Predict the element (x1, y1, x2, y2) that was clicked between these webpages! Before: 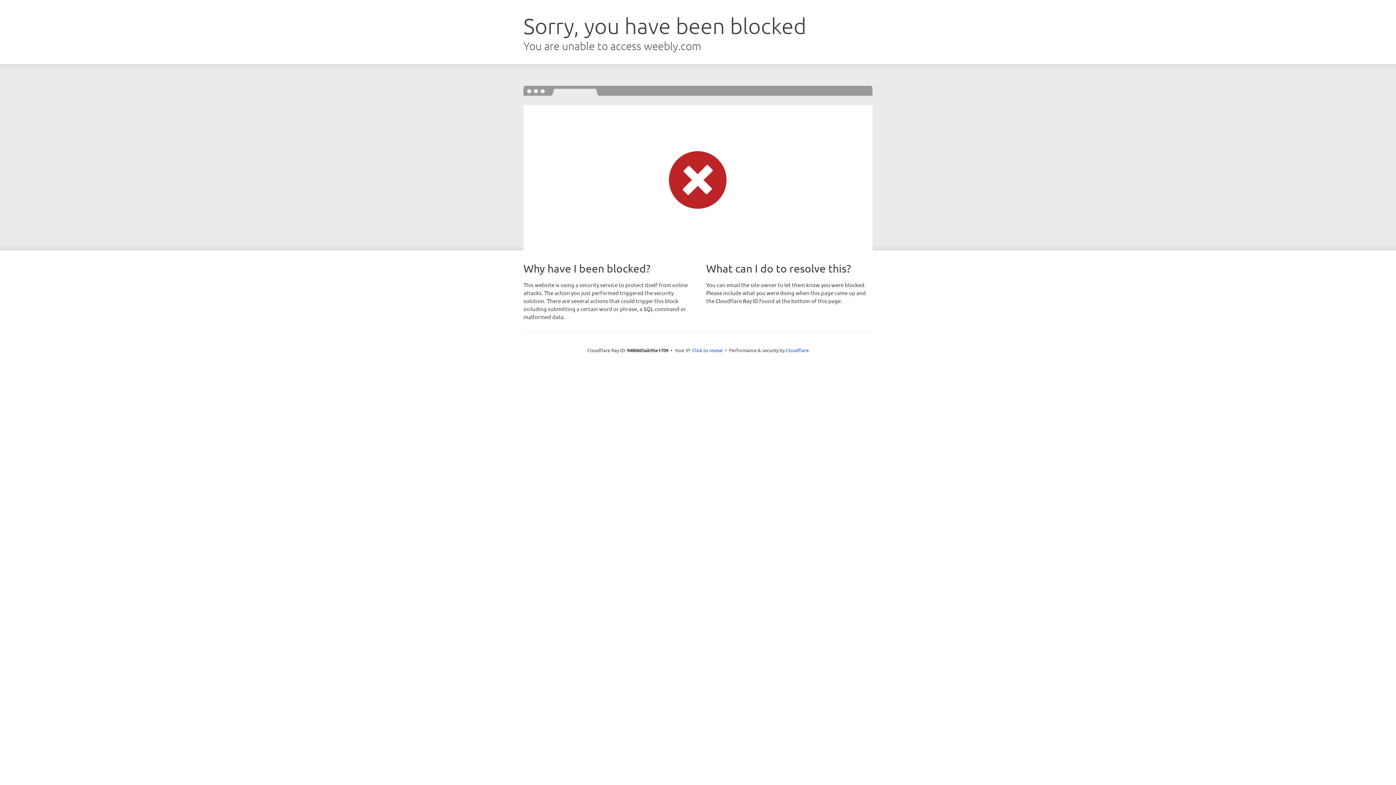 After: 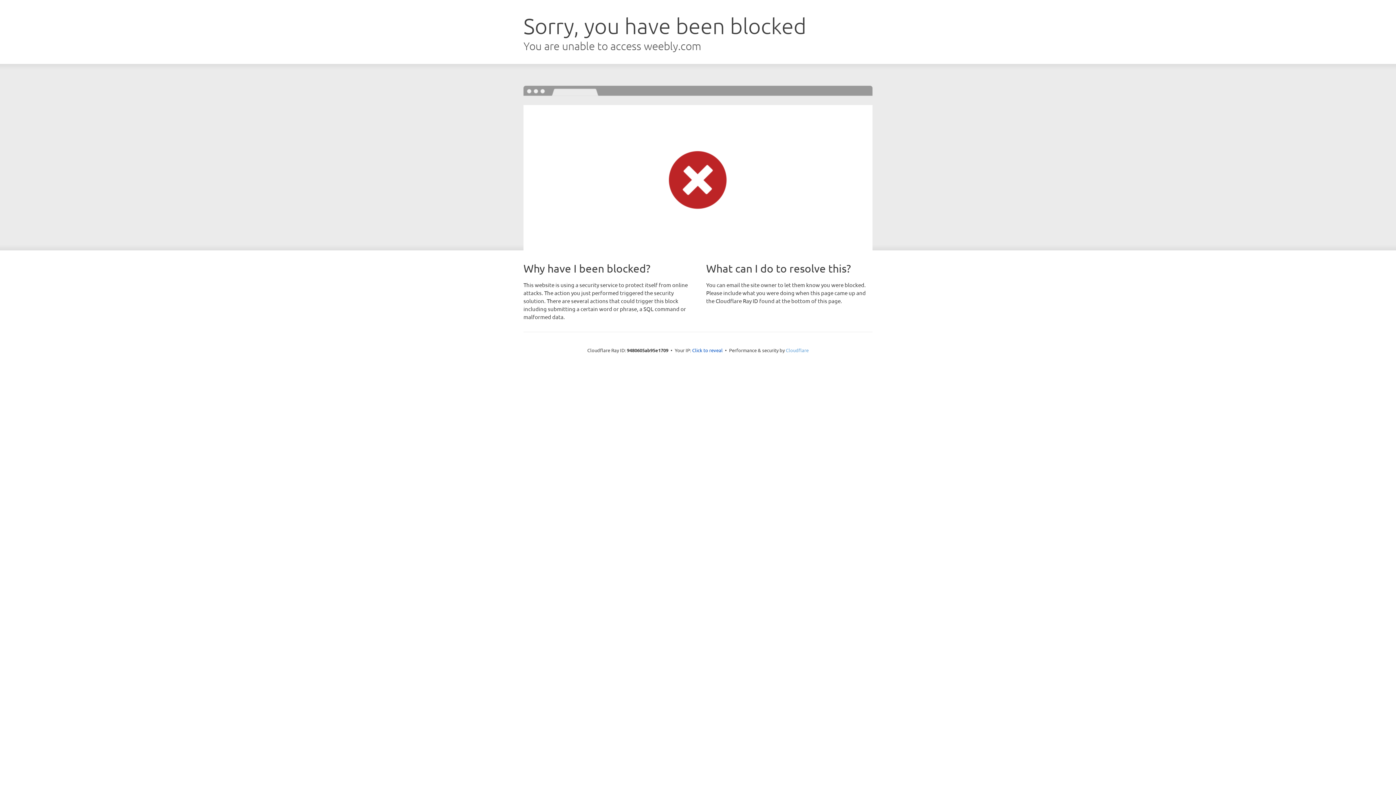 Action: bbox: (786, 347, 808, 353) label: Cloudflare